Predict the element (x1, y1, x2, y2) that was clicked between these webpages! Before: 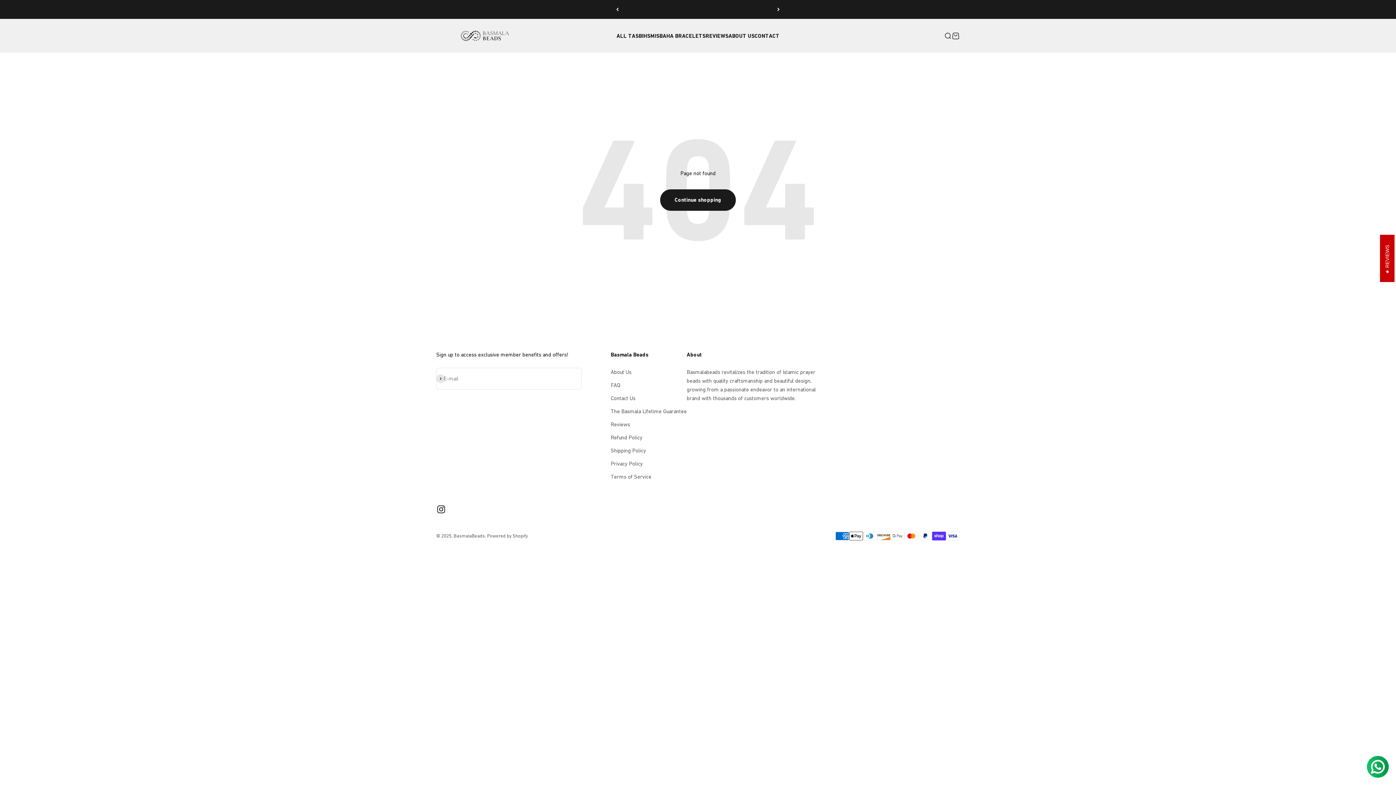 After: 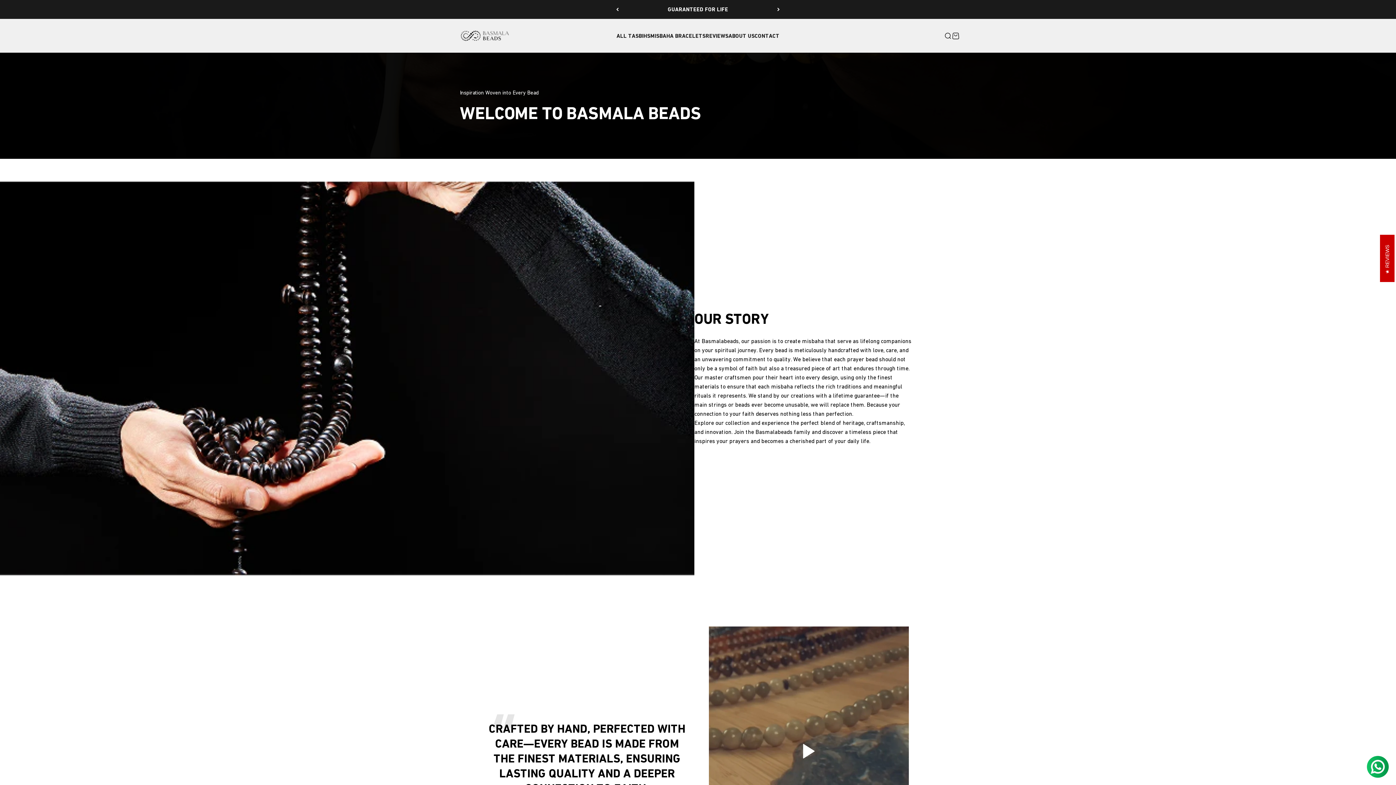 Action: bbox: (728, 32, 754, 39) label: ABOUT US